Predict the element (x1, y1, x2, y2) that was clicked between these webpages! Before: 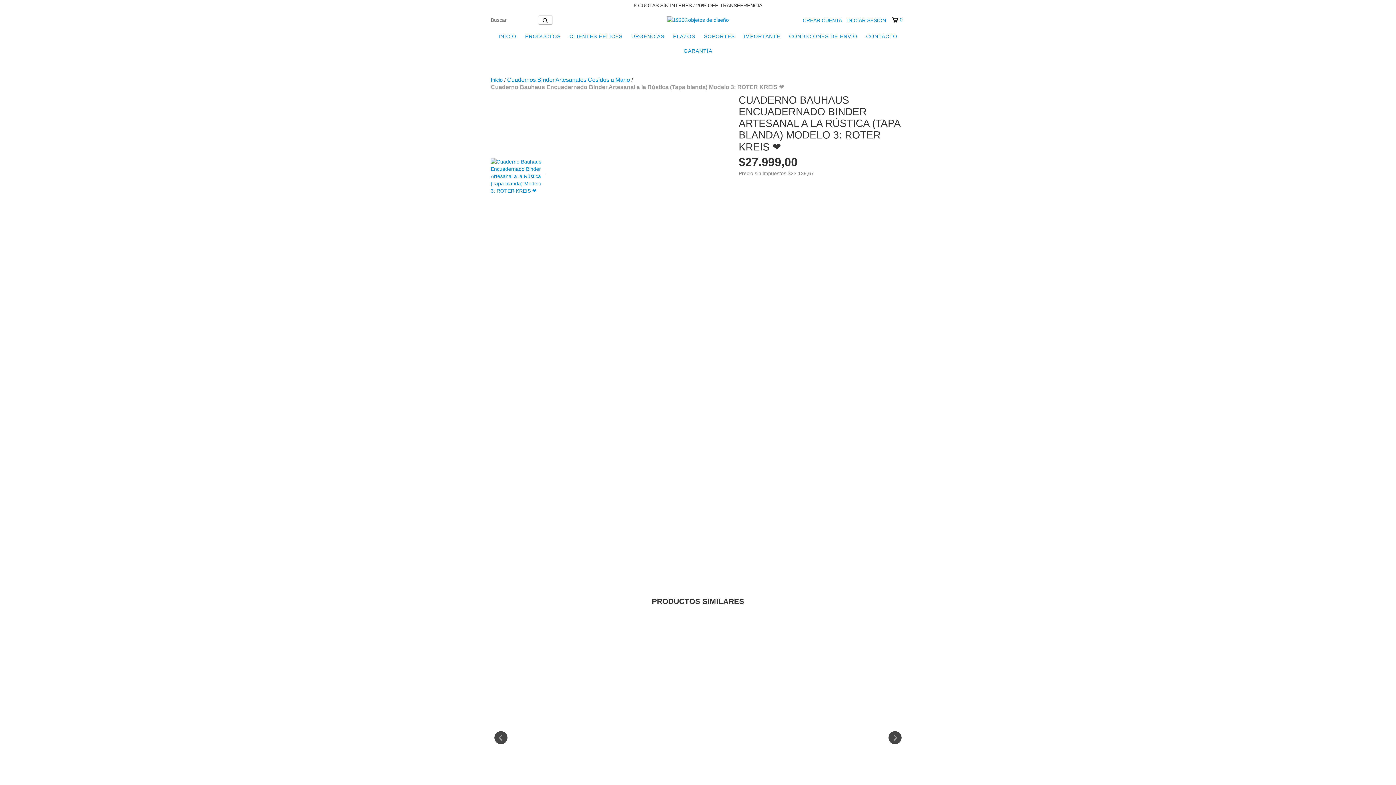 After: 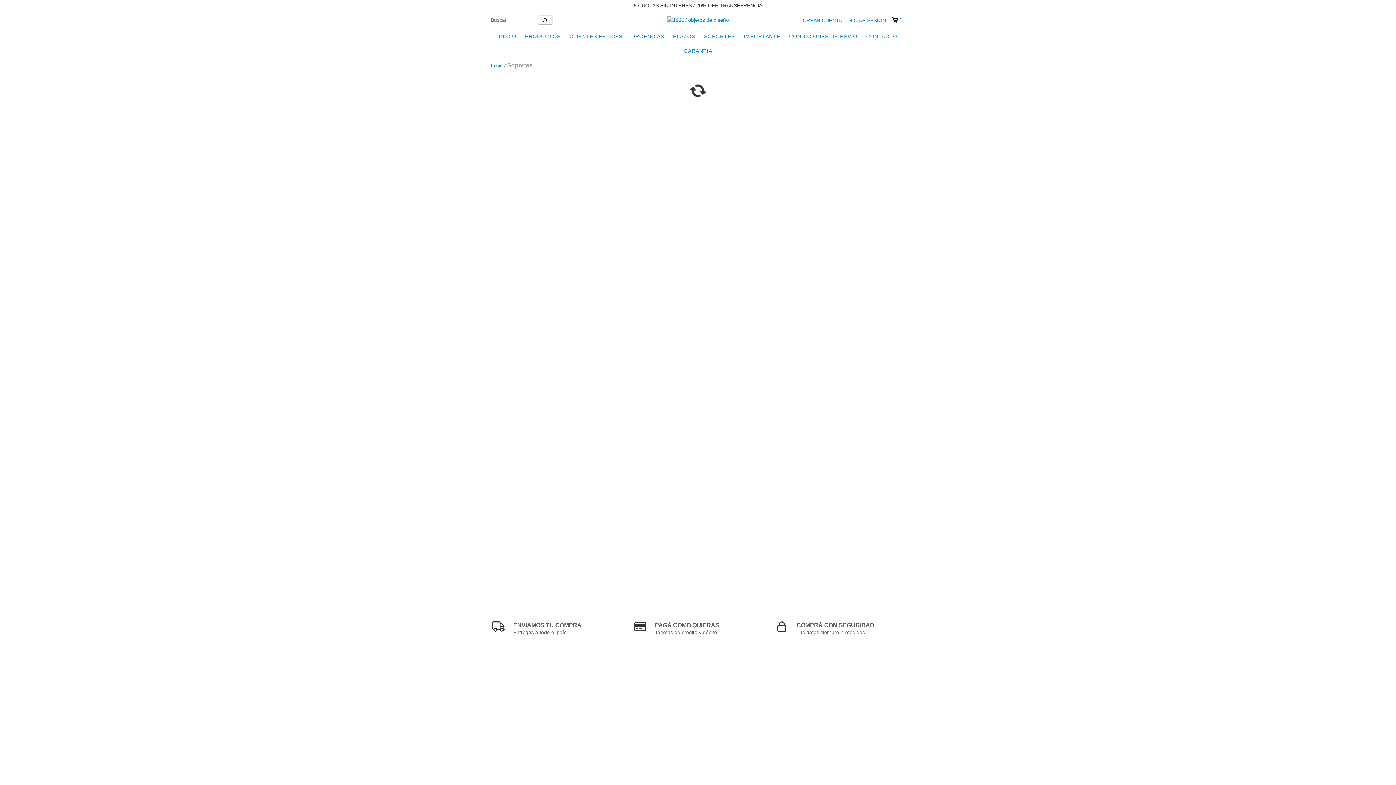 Action: label: SOPORTES bbox: (700, 29, 738, 43)